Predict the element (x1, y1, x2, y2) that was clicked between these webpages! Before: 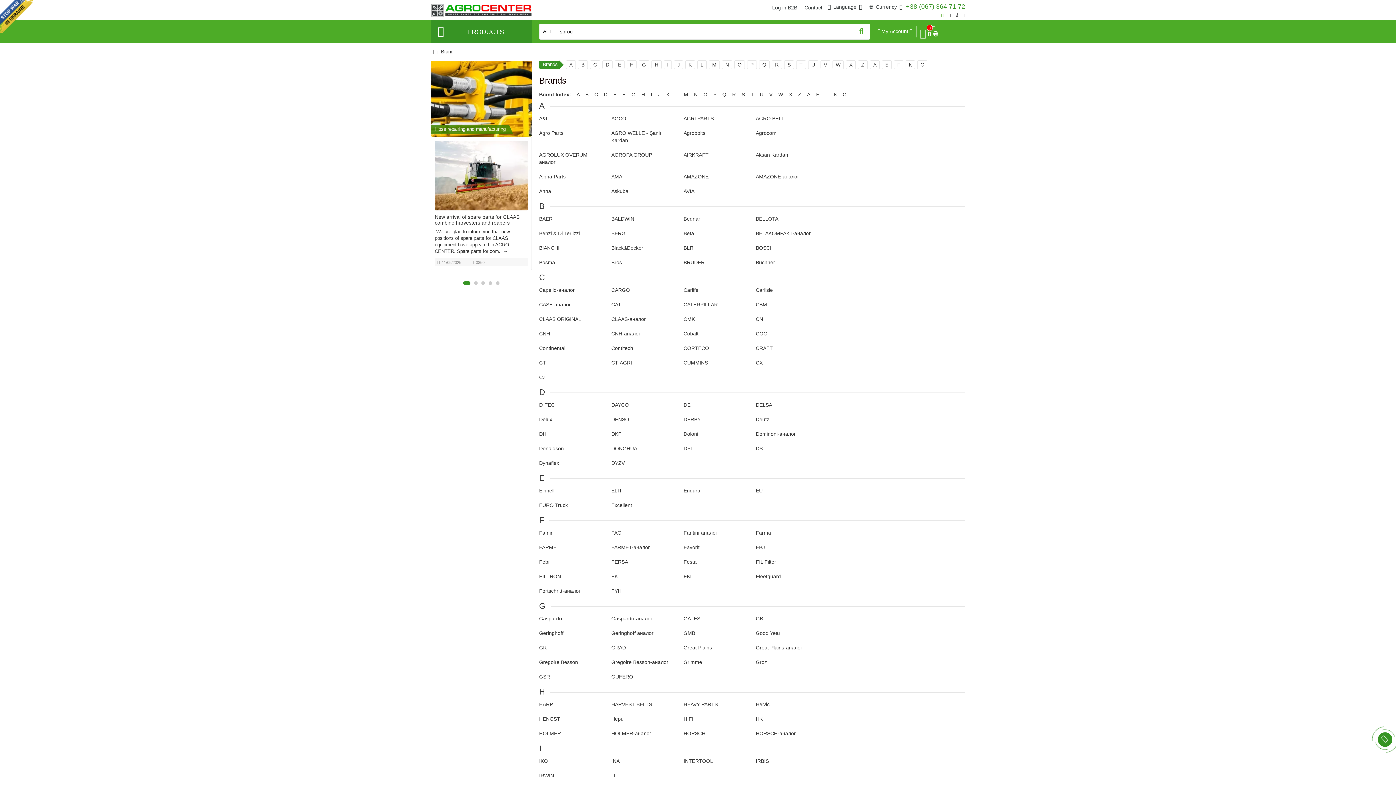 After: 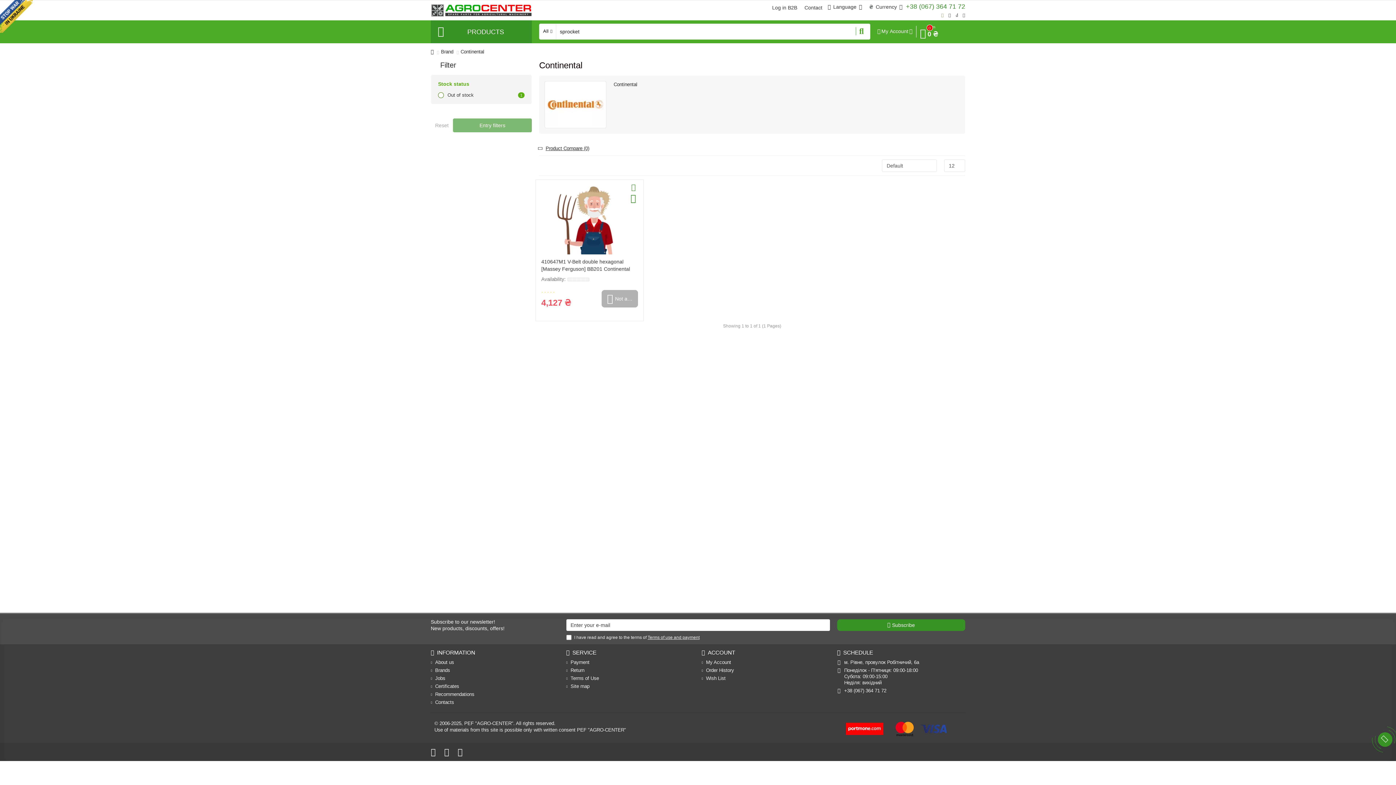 Action: label: Continental bbox: (539, 345, 565, 351)